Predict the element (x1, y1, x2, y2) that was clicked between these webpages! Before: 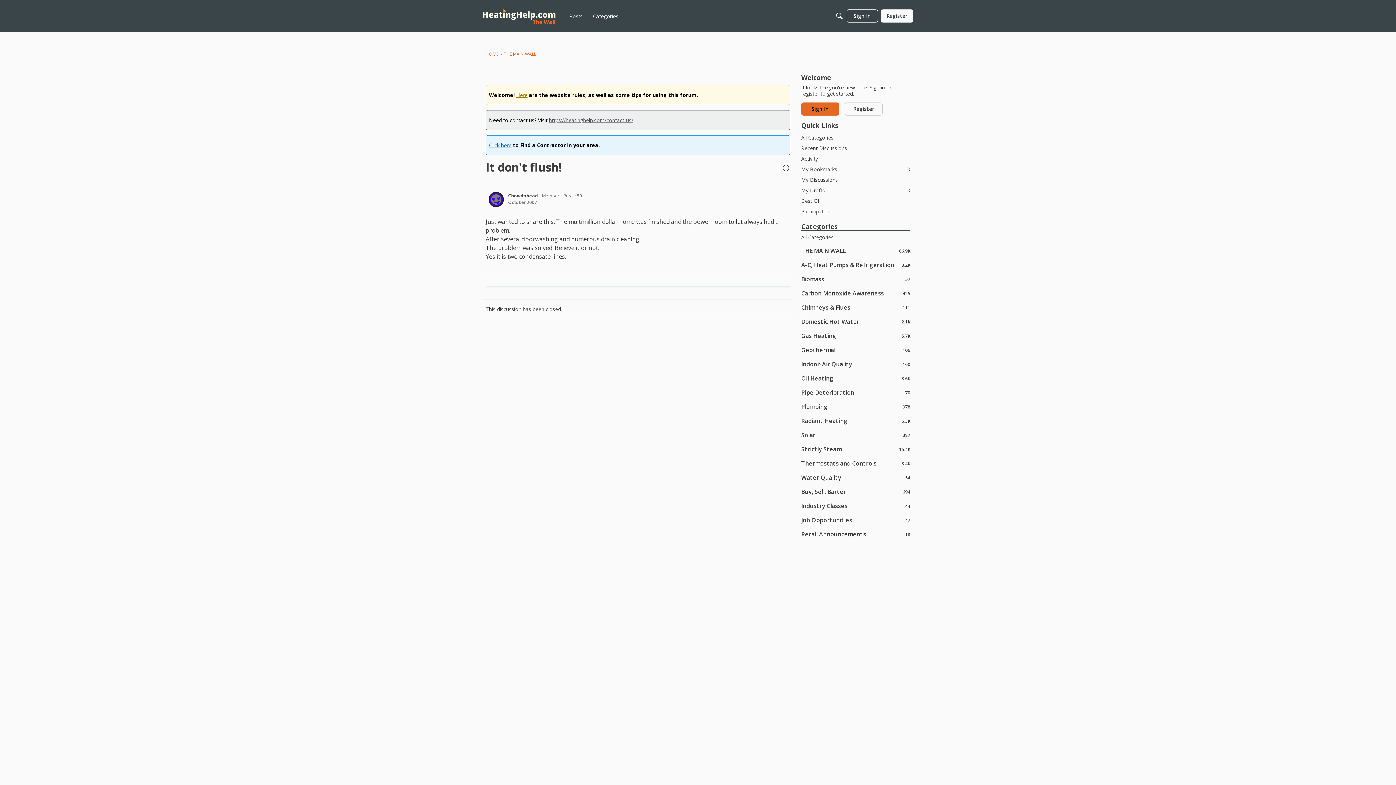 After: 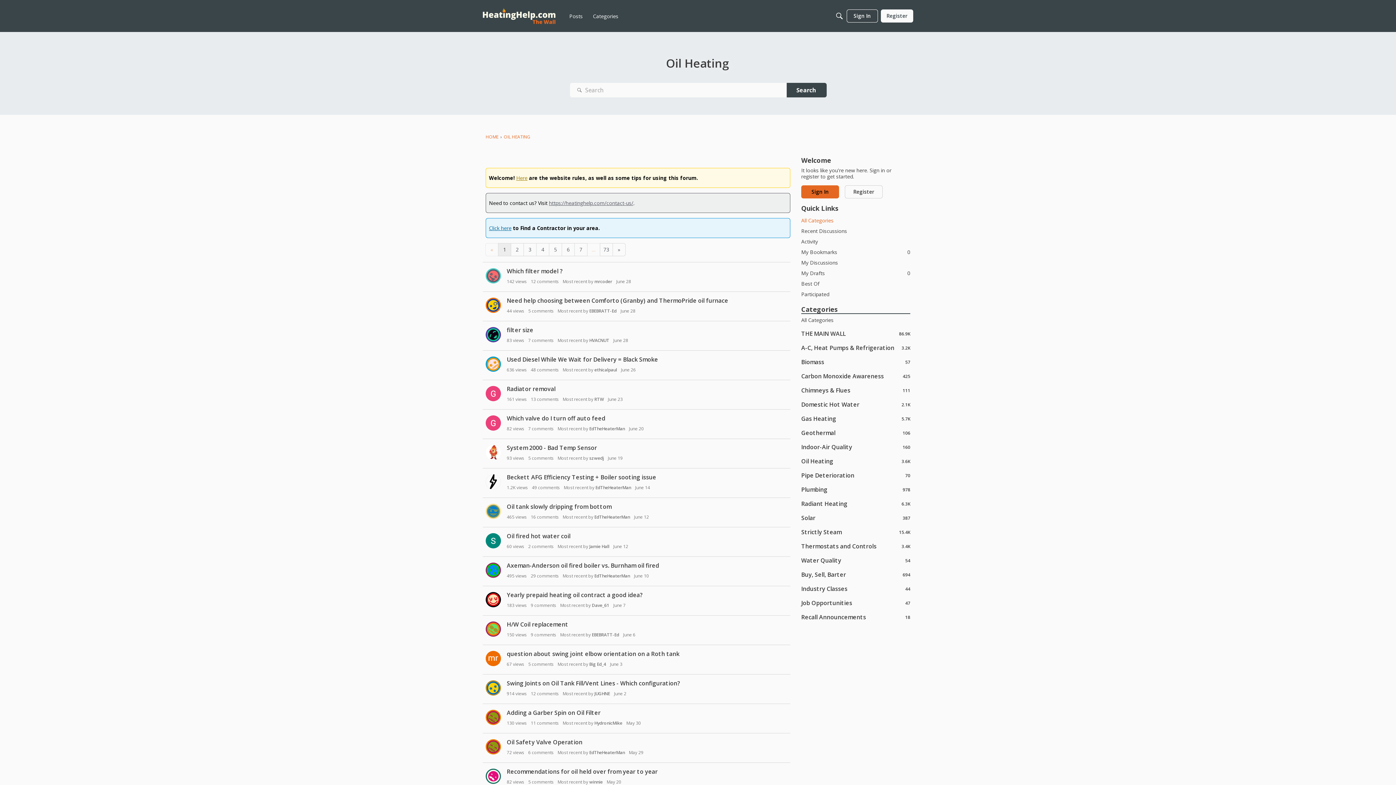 Action: label: 3.6K
Oil Heating bbox: (801, 374, 910, 382)